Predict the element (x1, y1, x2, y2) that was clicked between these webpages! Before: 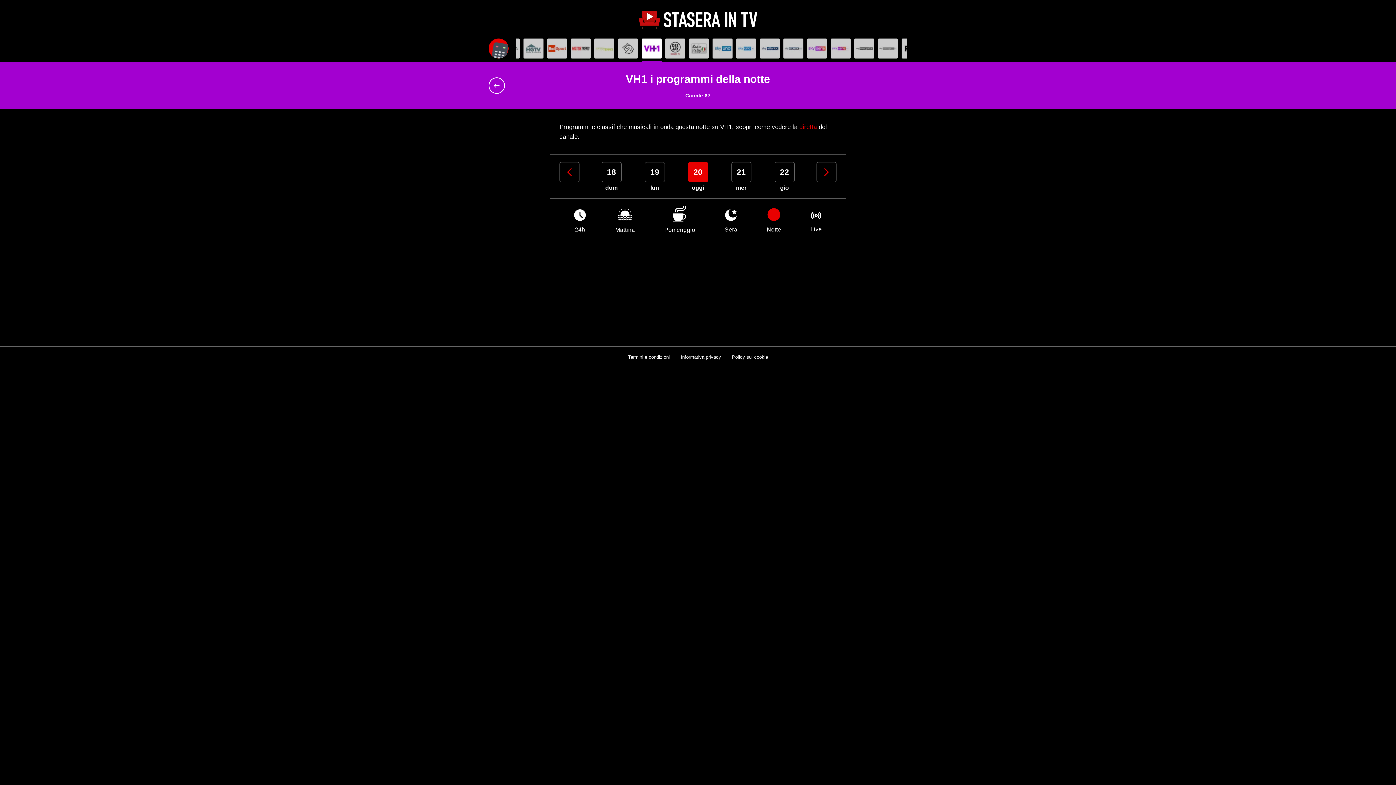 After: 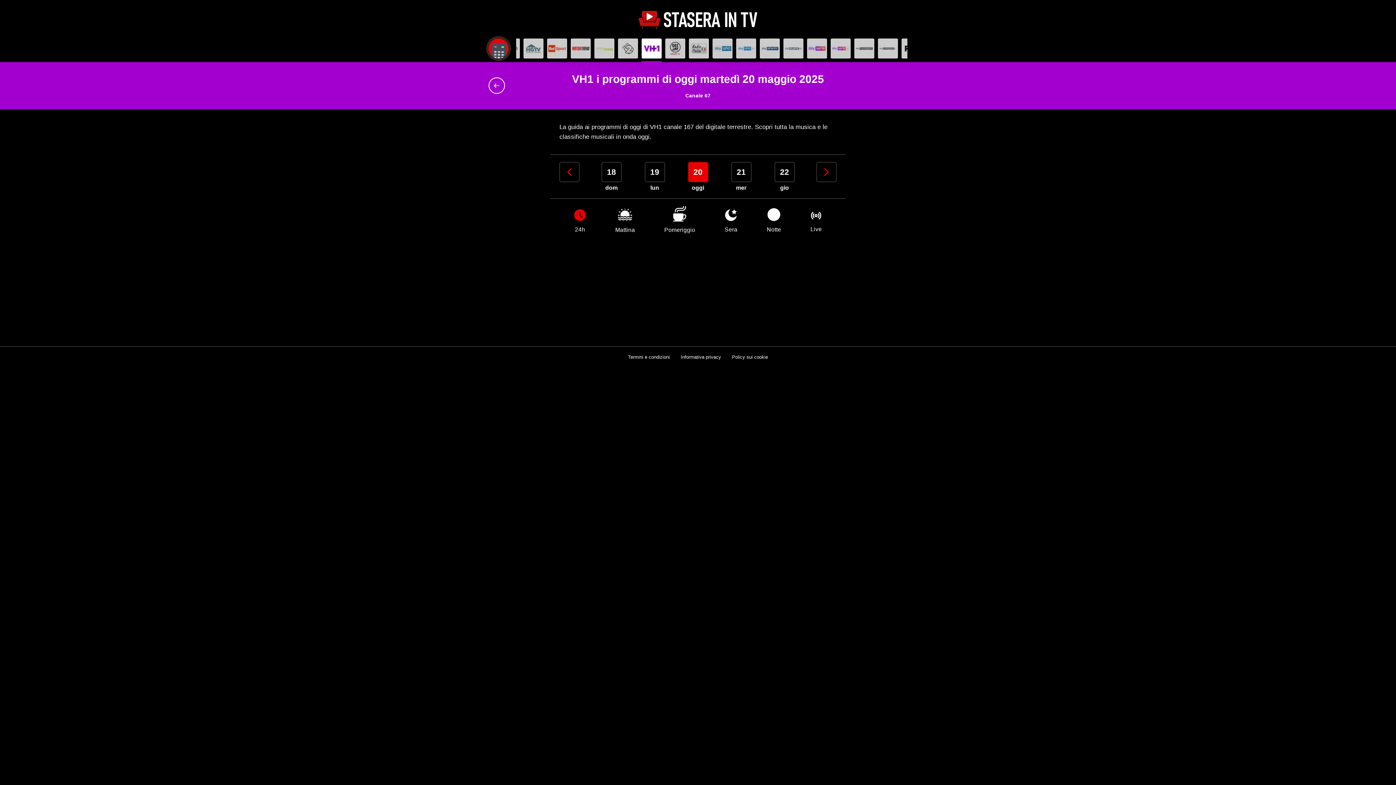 Action: bbox: (641, 38, 661, 58)